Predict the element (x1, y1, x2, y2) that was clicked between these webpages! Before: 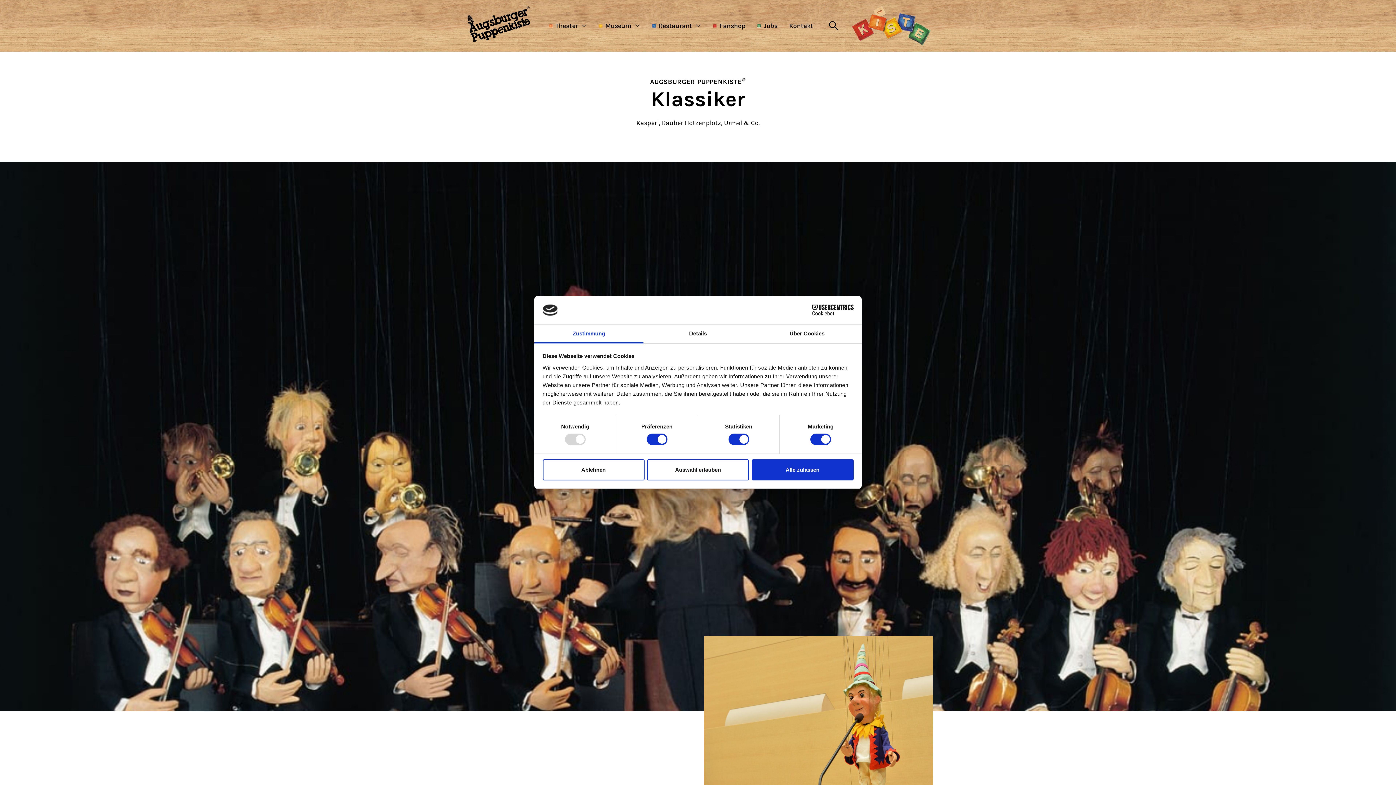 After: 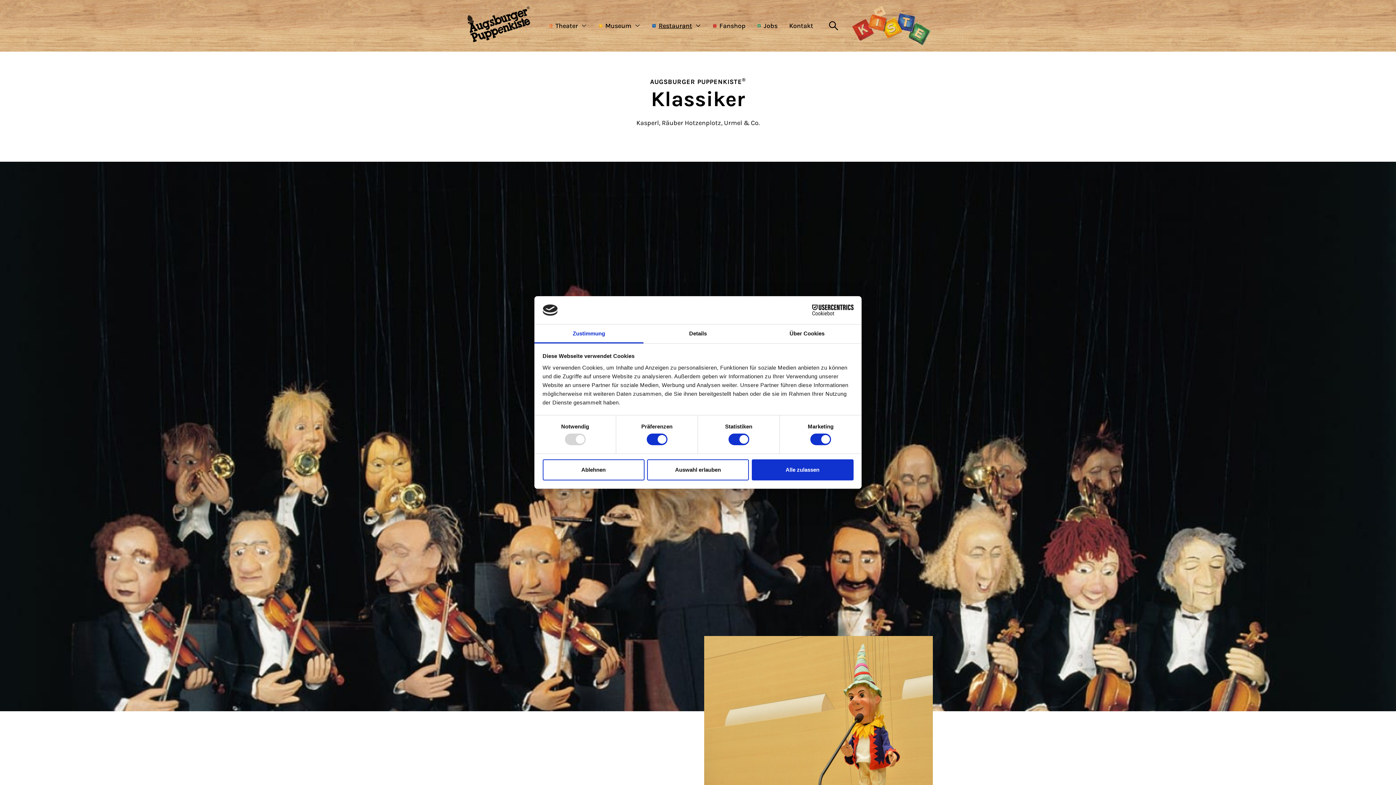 Action: bbox: (652, 21, 701, 30) label: Restaurant
